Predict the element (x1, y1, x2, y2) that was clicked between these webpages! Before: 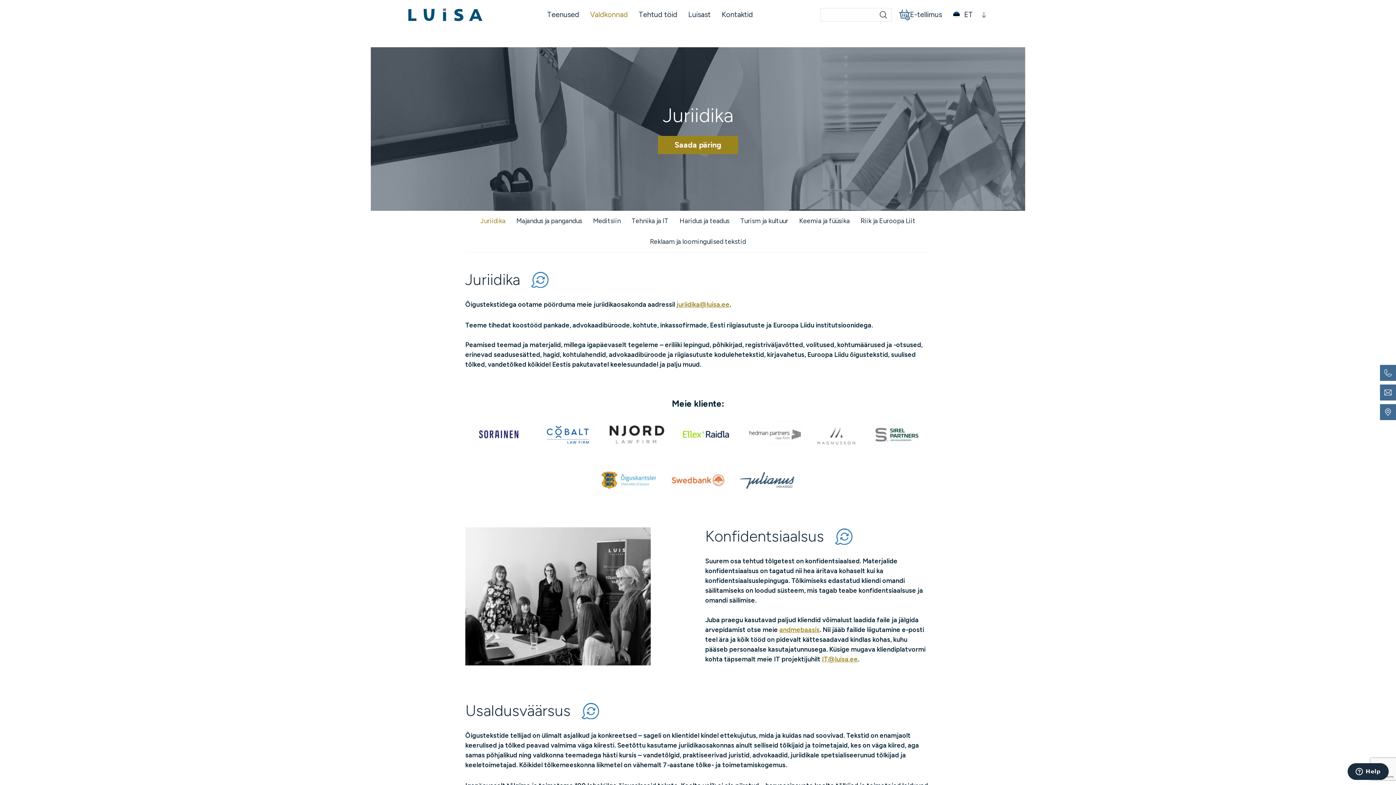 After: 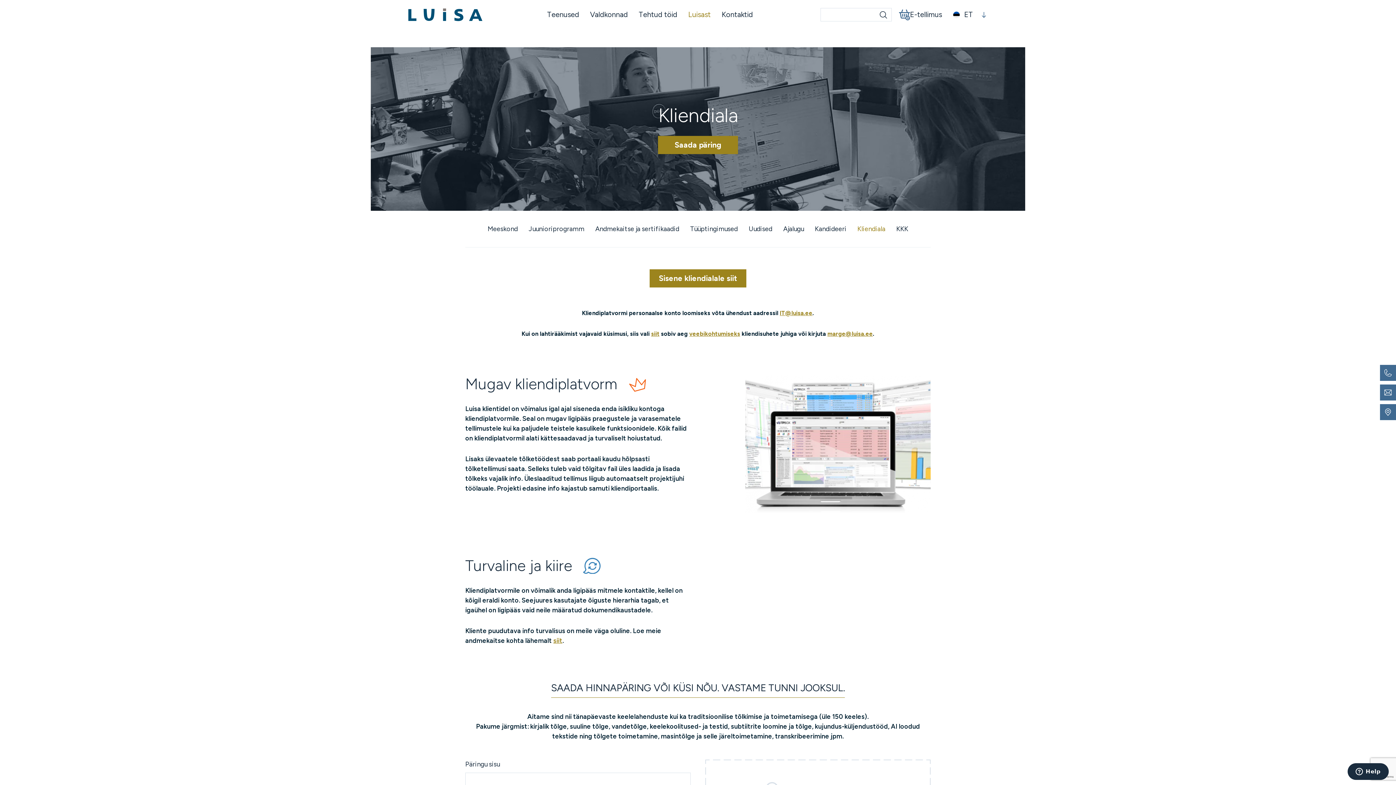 Action: label: andmebaasis bbox: (779, 626, 820, 634)